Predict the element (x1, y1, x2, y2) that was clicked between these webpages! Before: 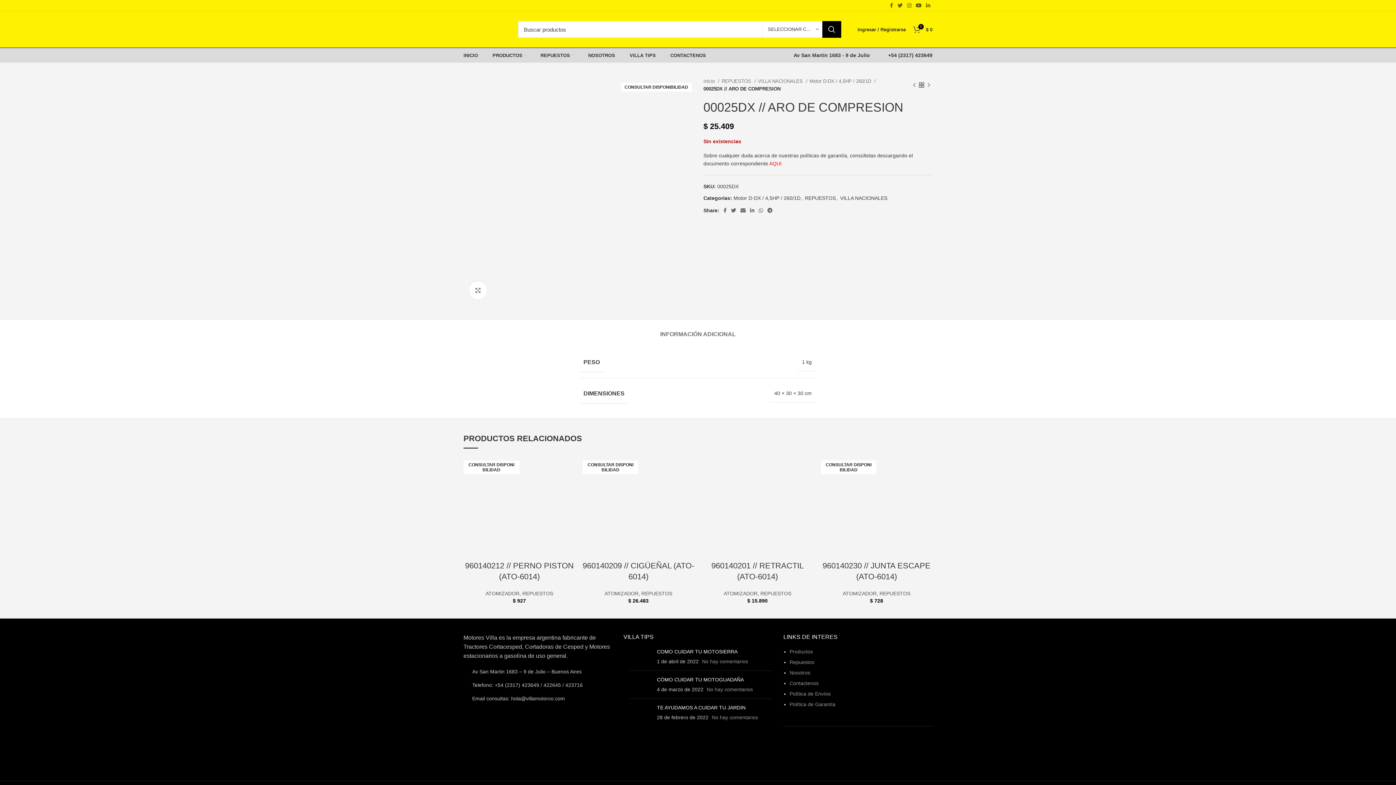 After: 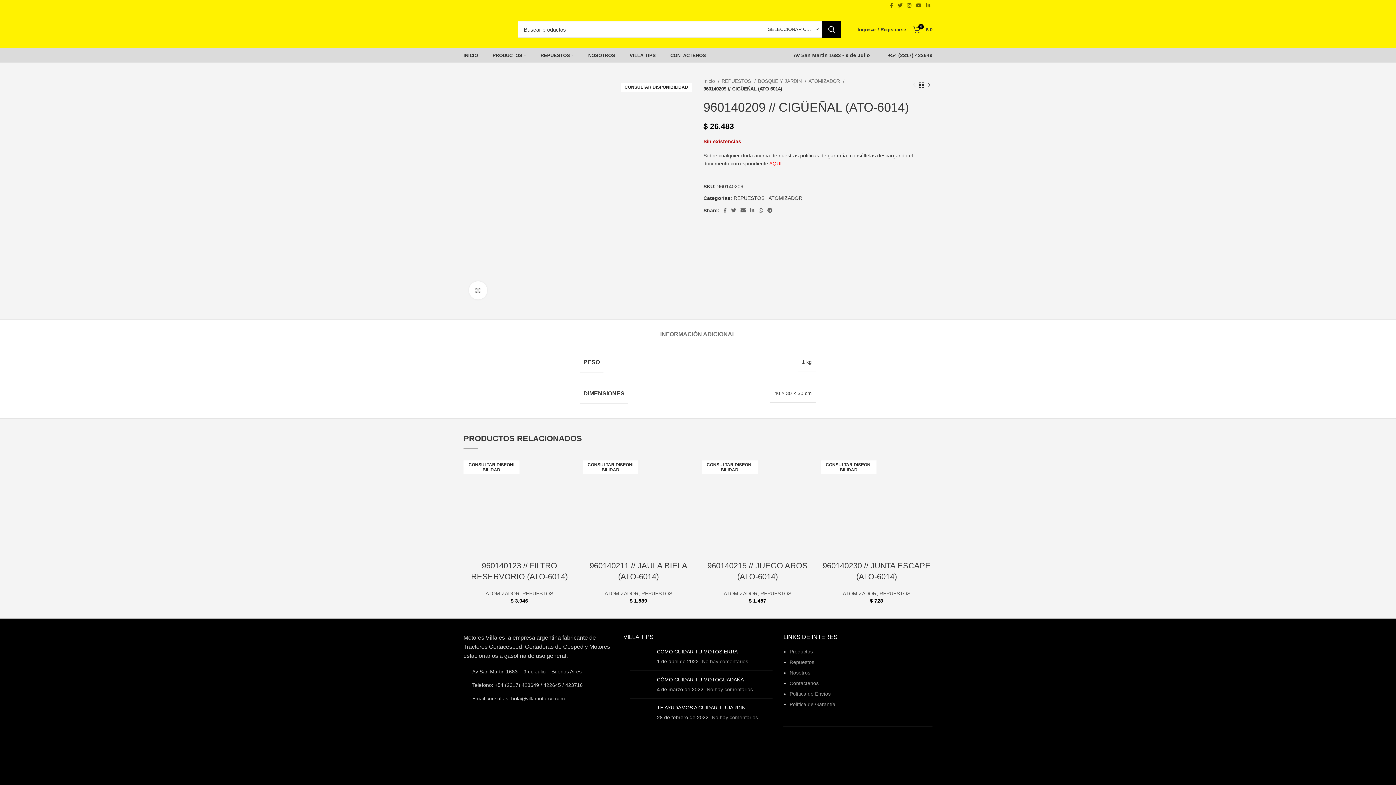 Action: bbox: (582, 455, 694, 557) label: CONSULTAR DISPONIBILIDAD